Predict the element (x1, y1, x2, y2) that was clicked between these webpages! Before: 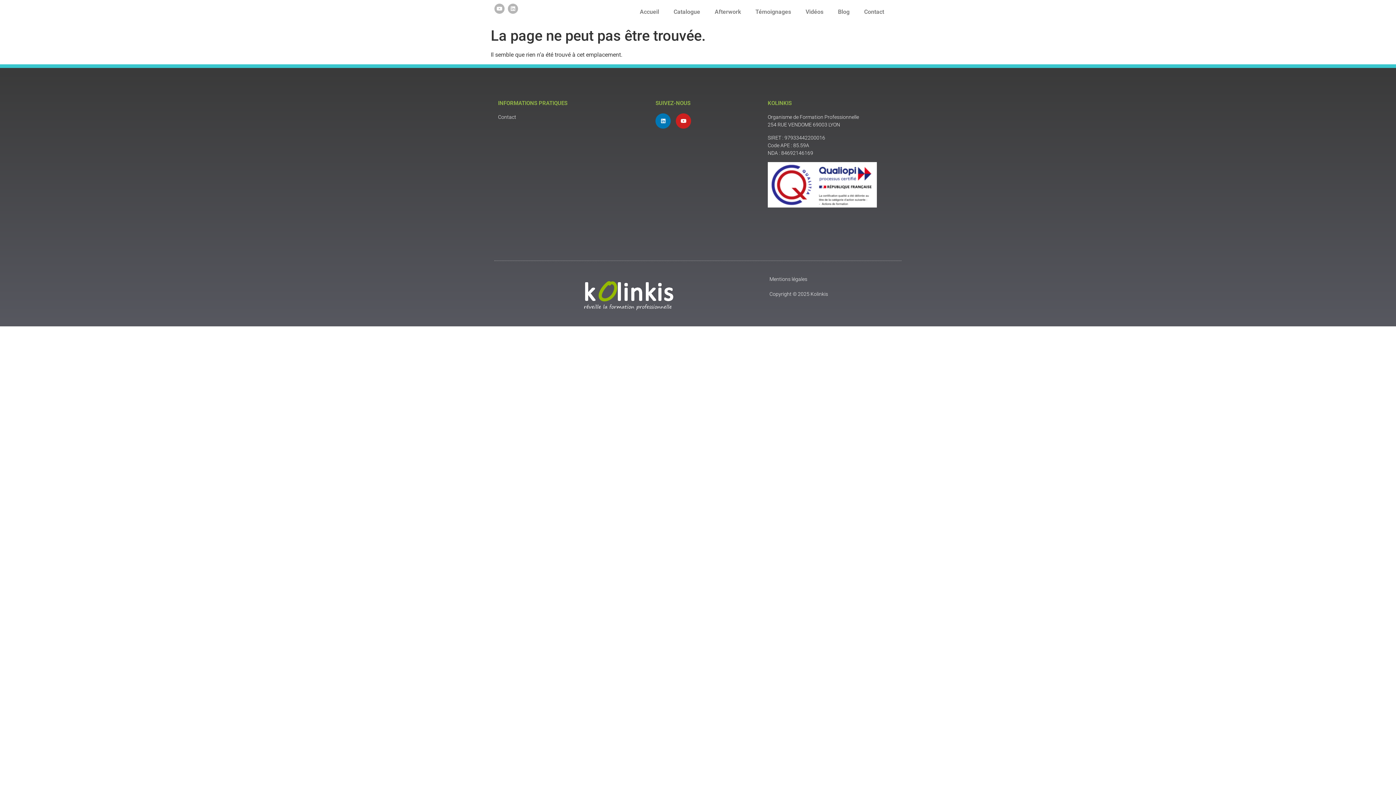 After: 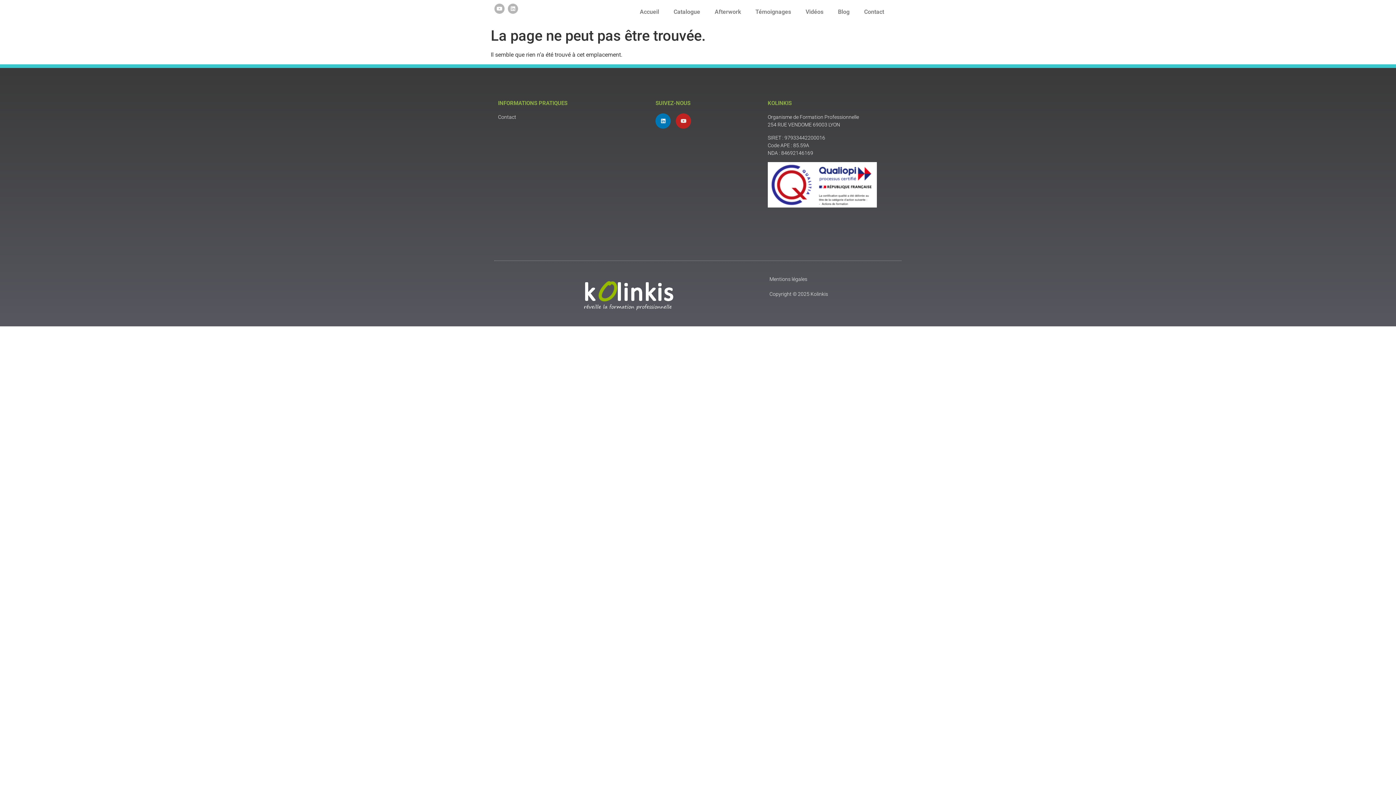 Action: bbox: (676, 113, 691, 128) label: Youtube